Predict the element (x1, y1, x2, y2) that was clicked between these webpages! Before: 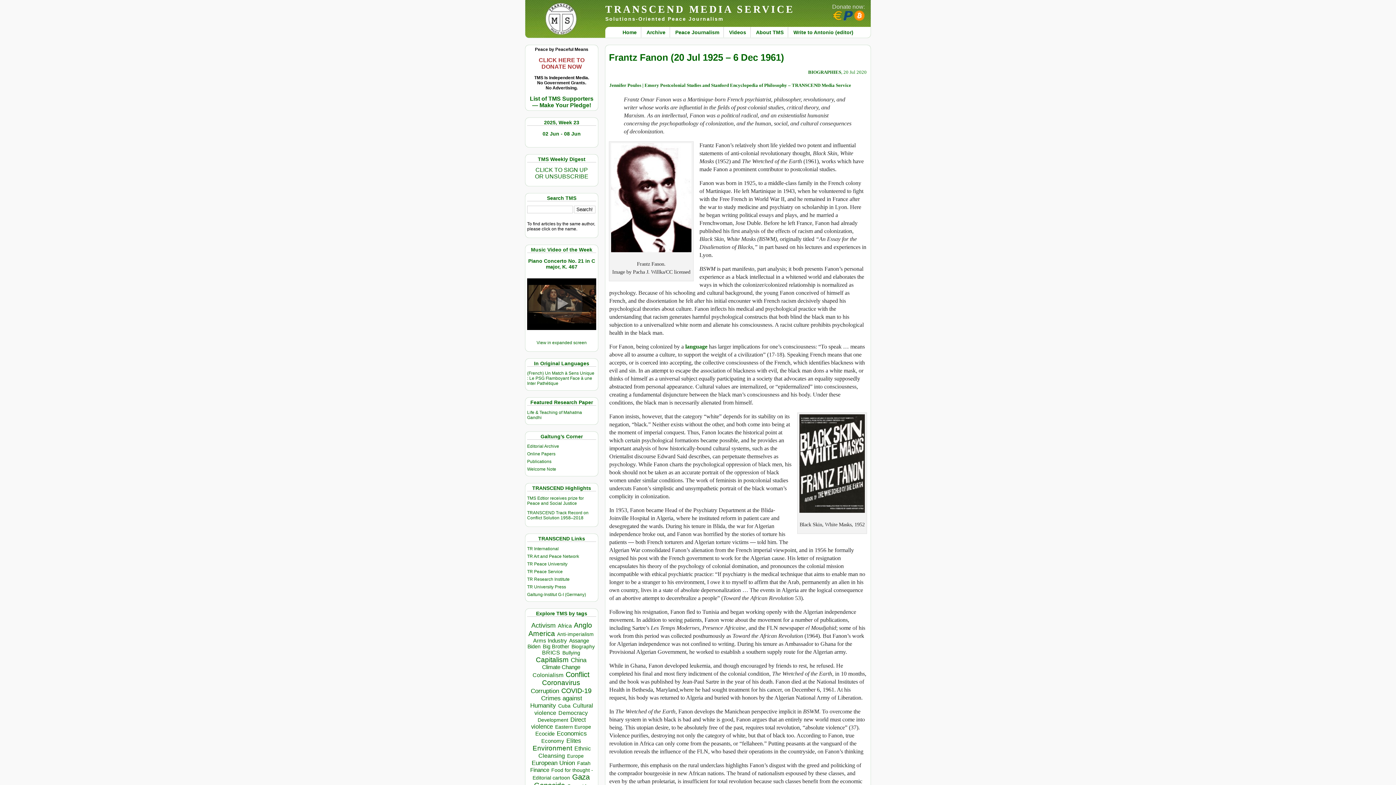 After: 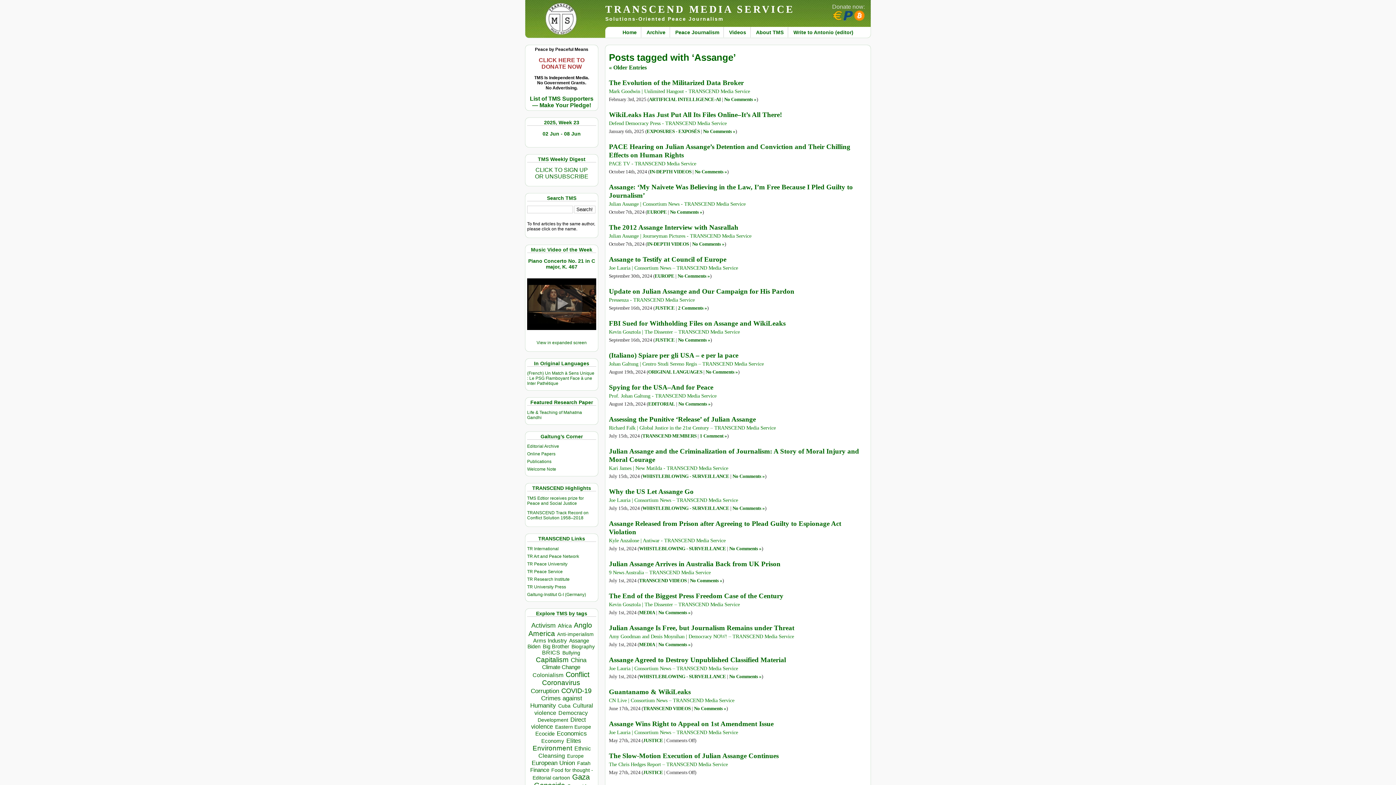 Action: bbox: (569, 638, 589, 643) label: Assange (337 items)